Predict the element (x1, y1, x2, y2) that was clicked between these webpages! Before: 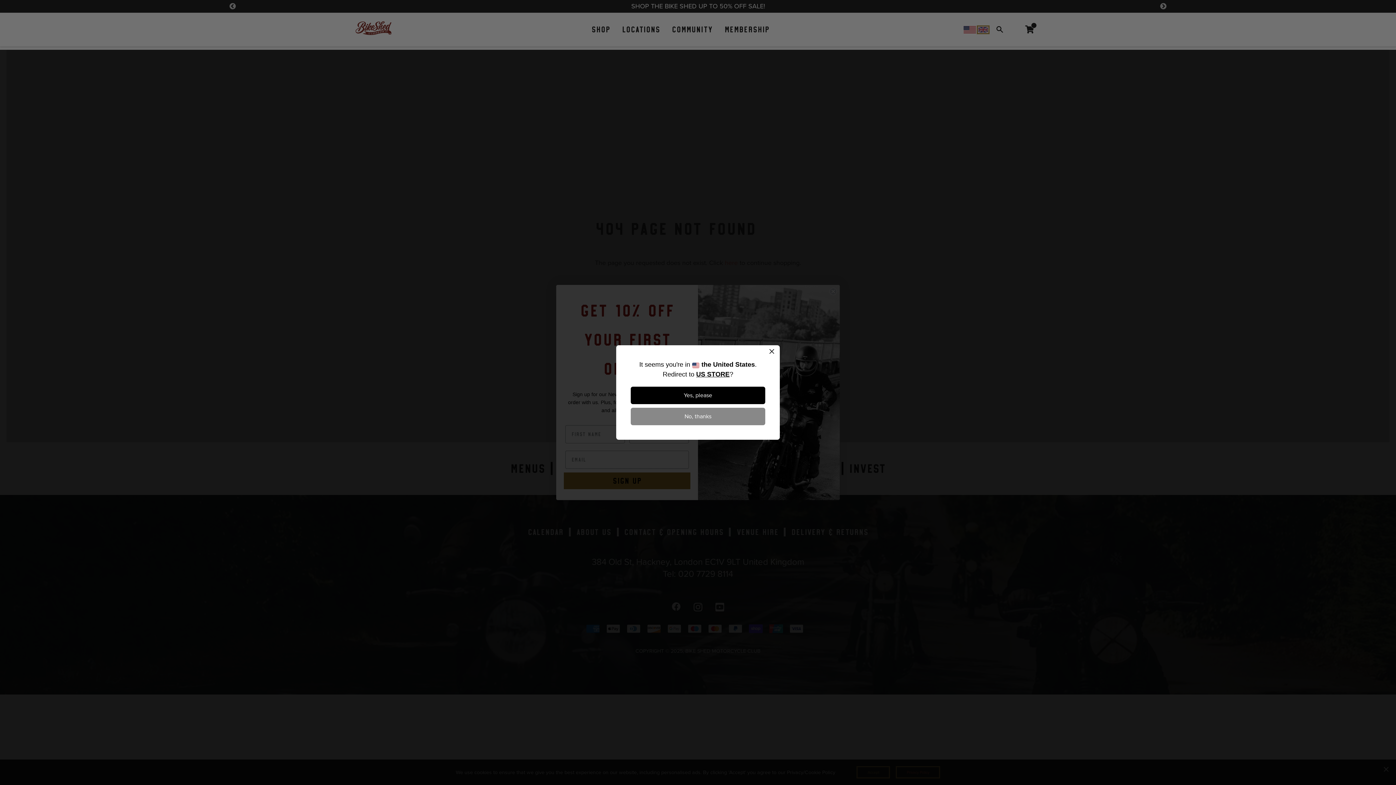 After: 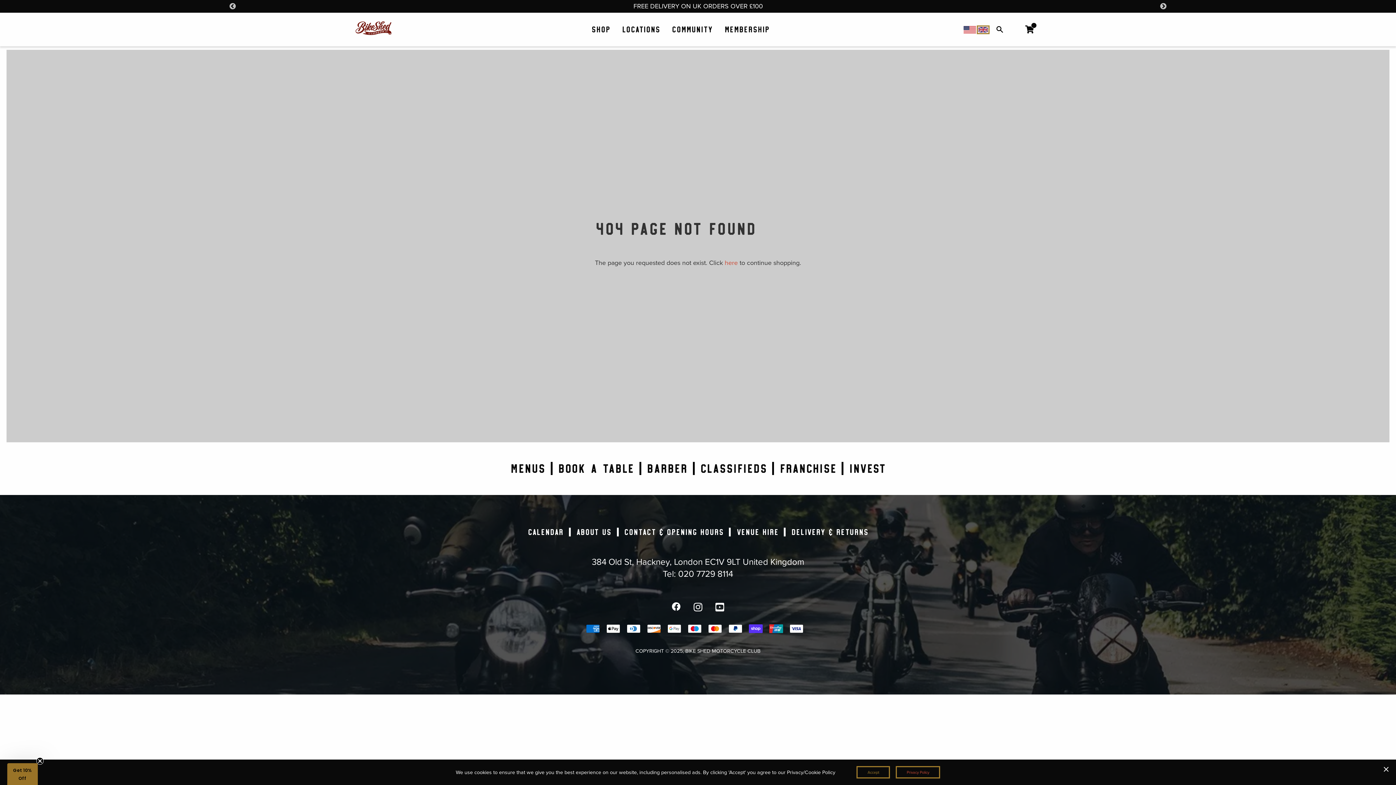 Action: label: No, thanks bbox: (630, 408, 765, 425)